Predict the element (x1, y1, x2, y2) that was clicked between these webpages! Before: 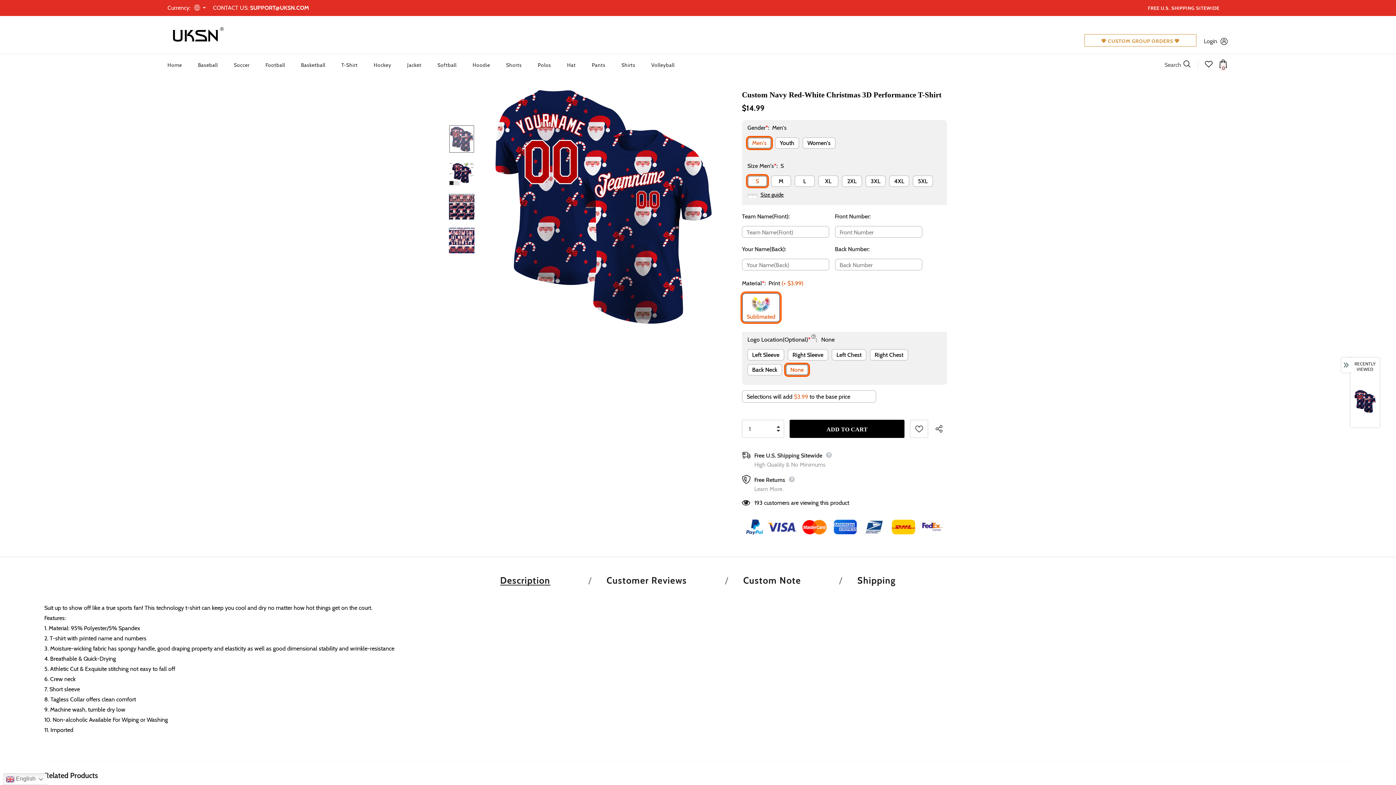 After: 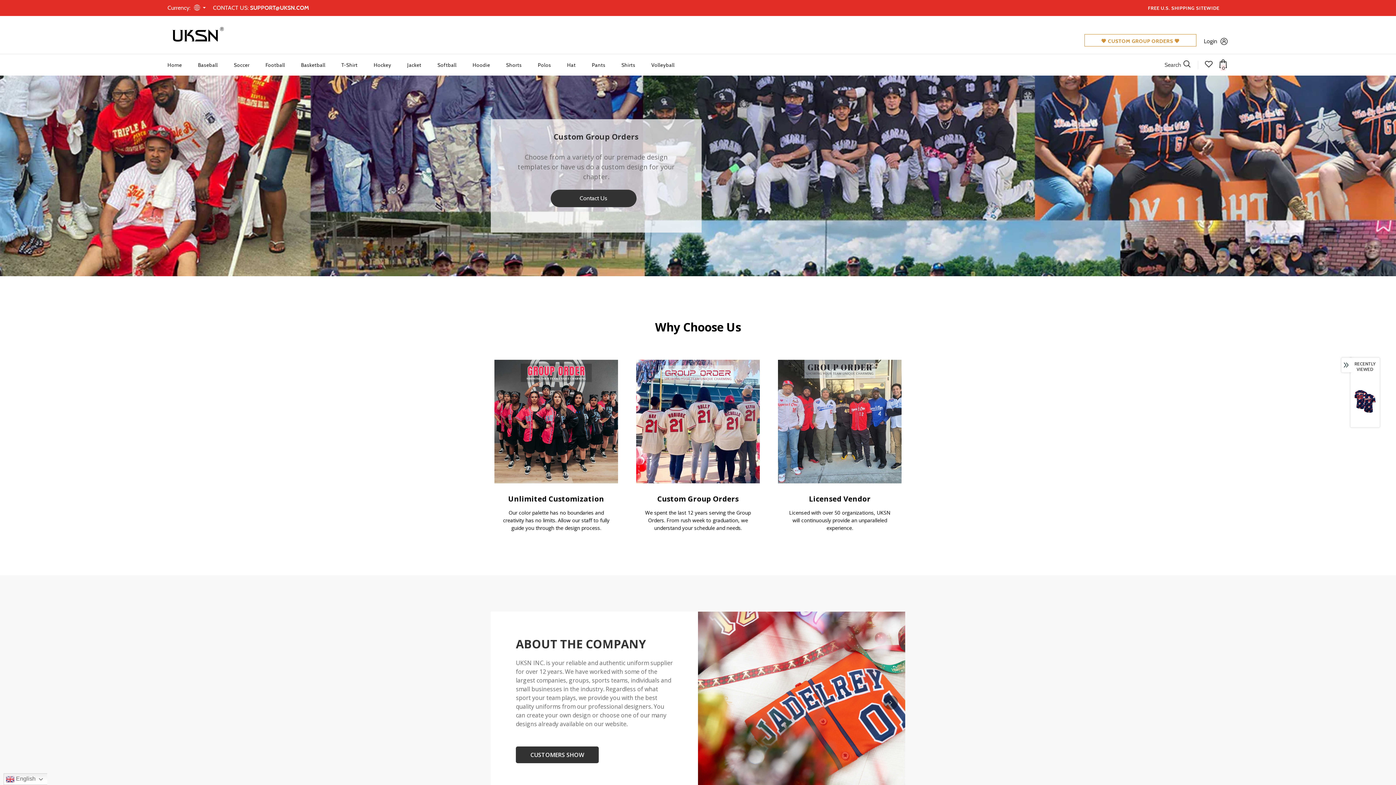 Action: bbox: (1101, 37, 1180, 44) label: 💖 CUSTOM GROUP ORDERS 💖